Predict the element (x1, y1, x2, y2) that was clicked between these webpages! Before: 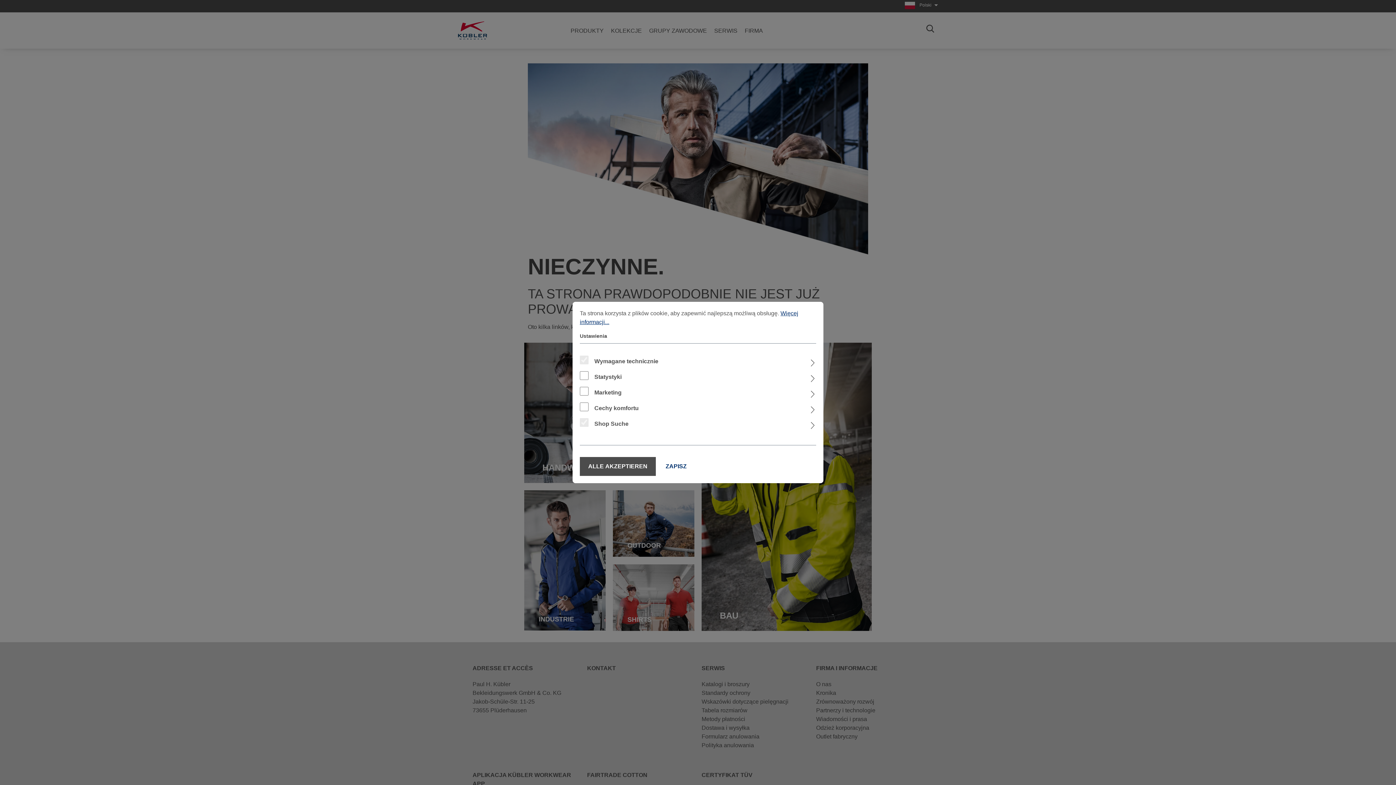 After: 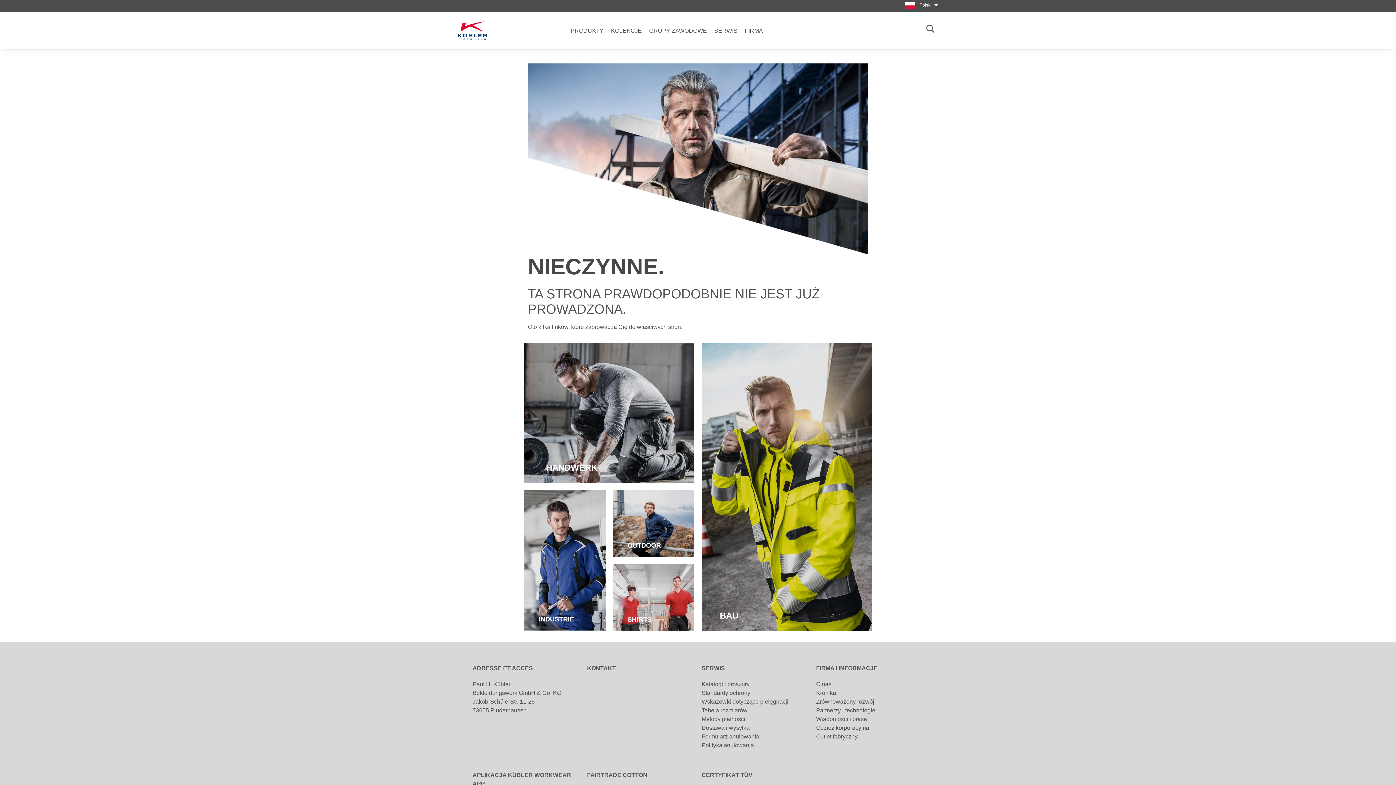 Action: bbox: (580, 457, 656, 476) label: ALLE AKZEPTIEREN